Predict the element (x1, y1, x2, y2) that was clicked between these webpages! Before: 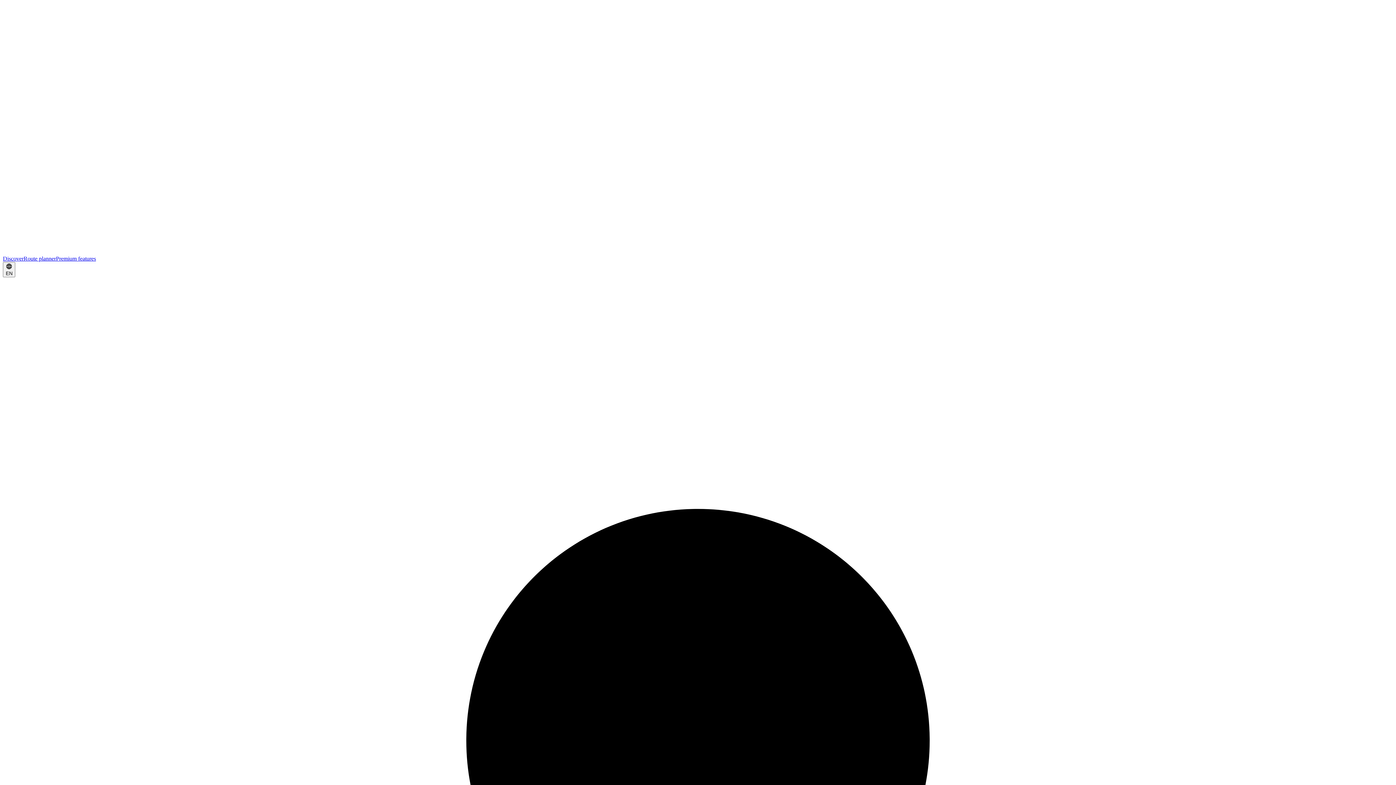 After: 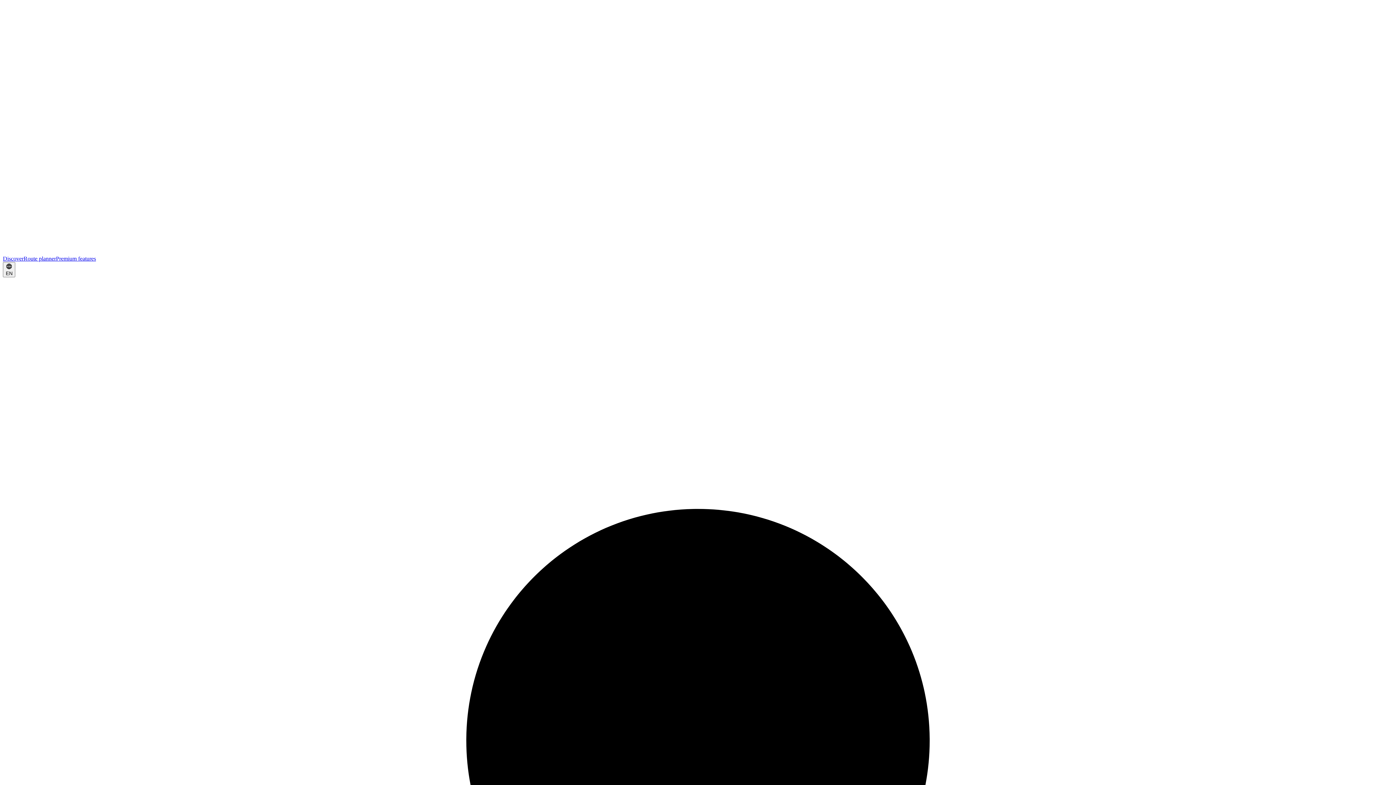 Action: bbox: (23, 255, 56, 261) label: Route planner